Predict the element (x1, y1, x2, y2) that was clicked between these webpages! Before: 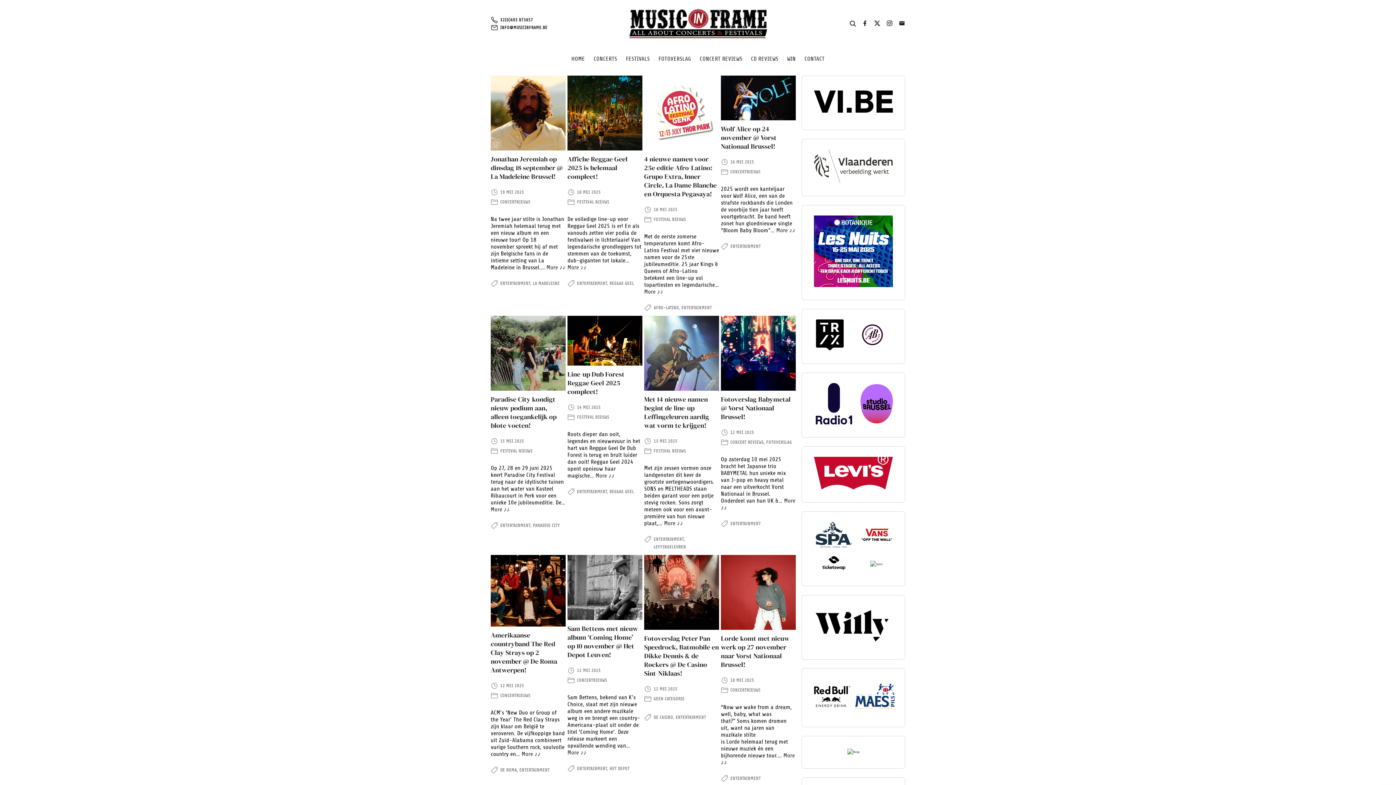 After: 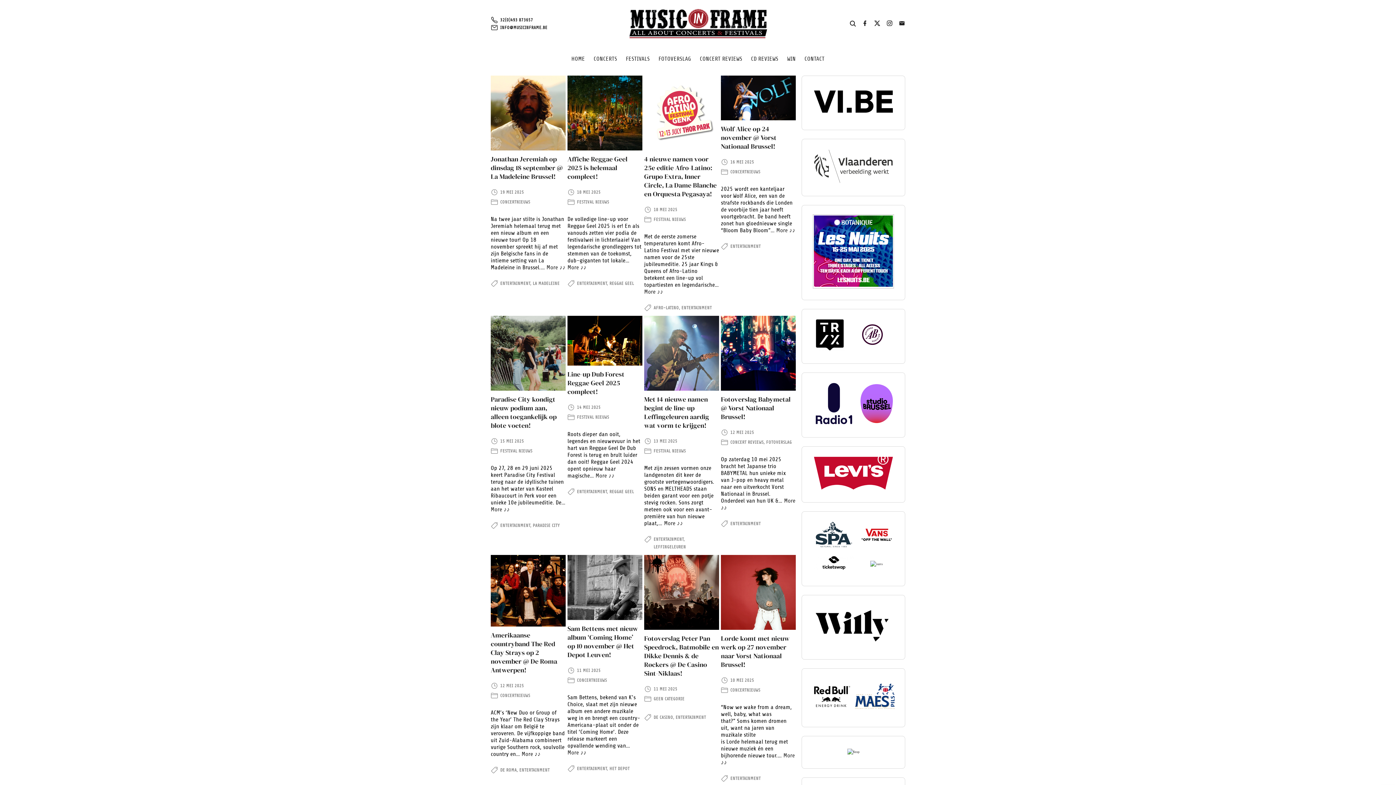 Action: bbox: (814, 284, 893, 287)